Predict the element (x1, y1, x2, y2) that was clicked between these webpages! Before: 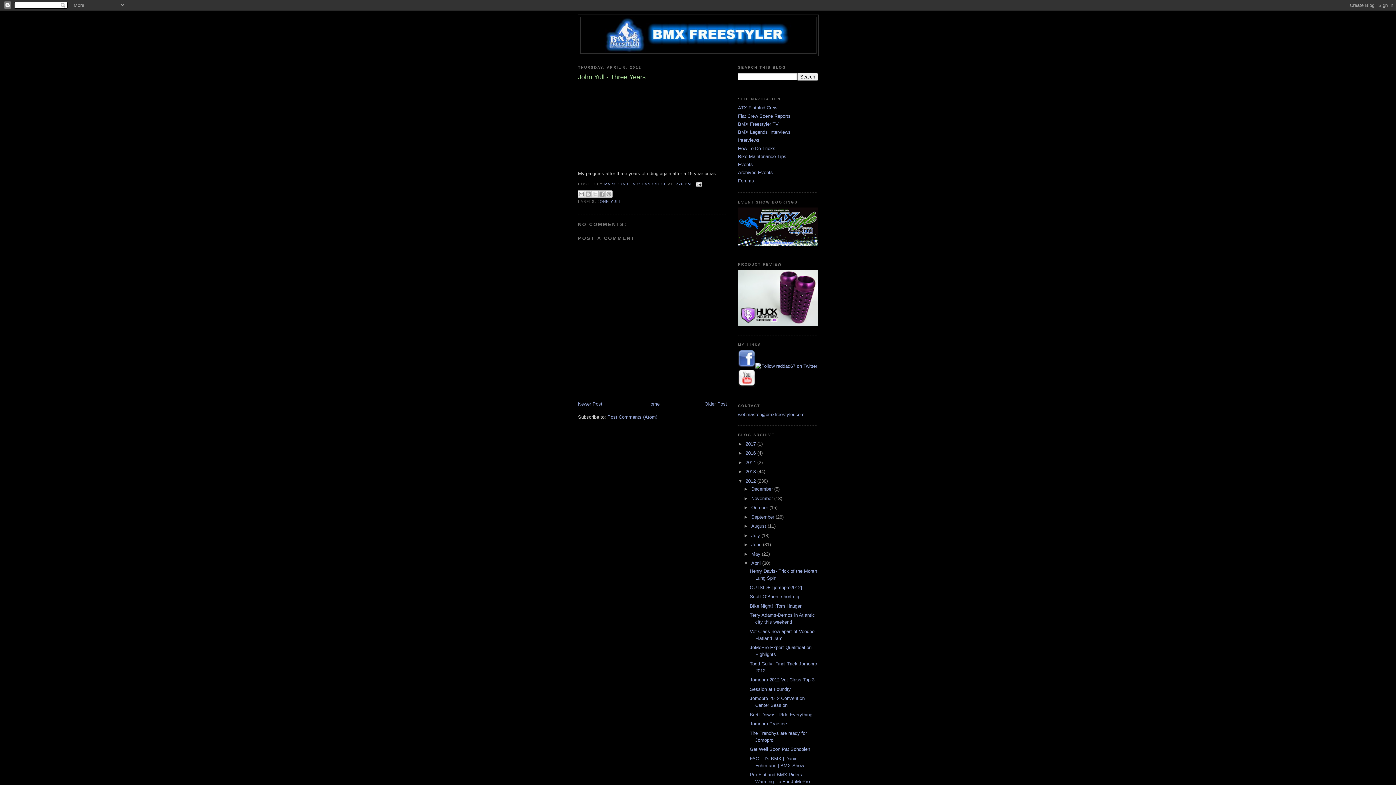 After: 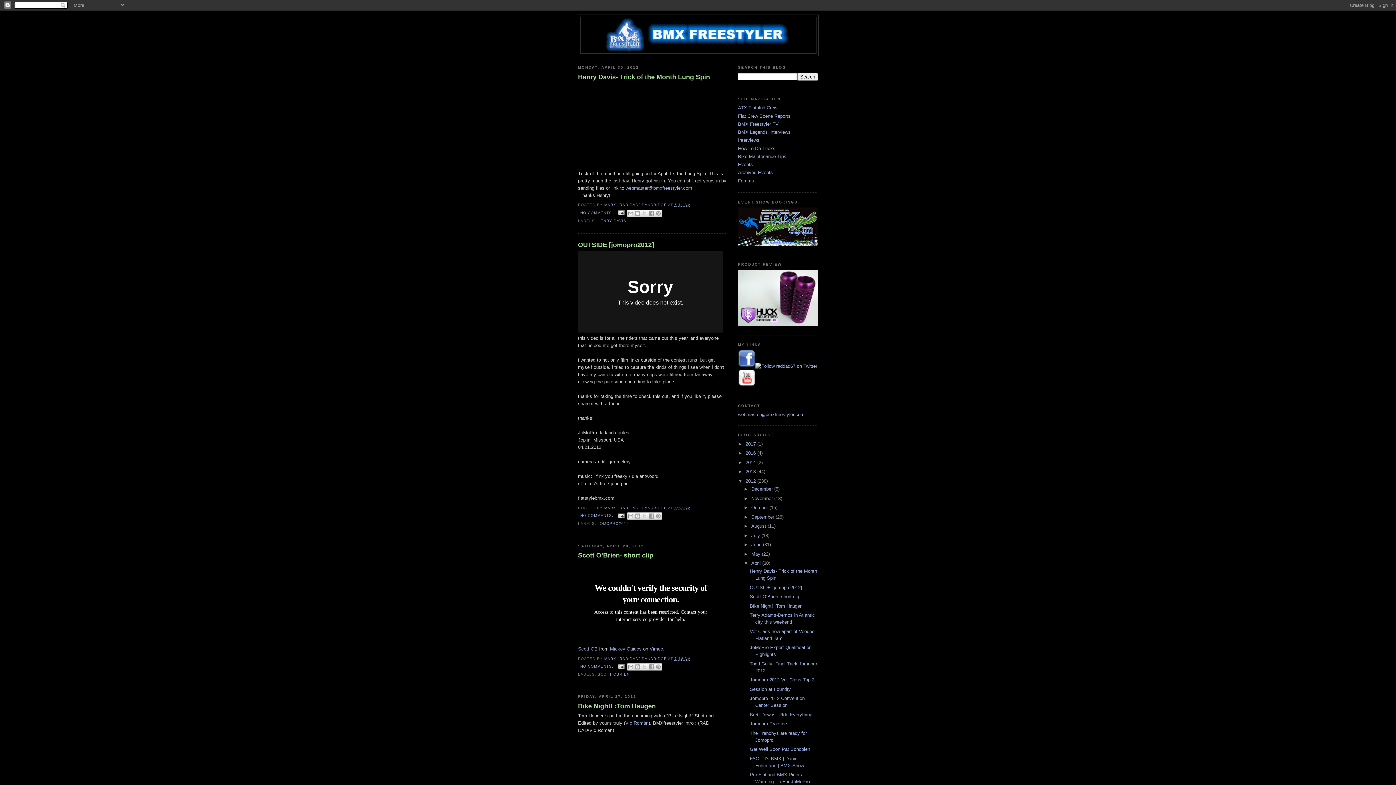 Action: bbox: (751, 560, 762, 566) label: April 